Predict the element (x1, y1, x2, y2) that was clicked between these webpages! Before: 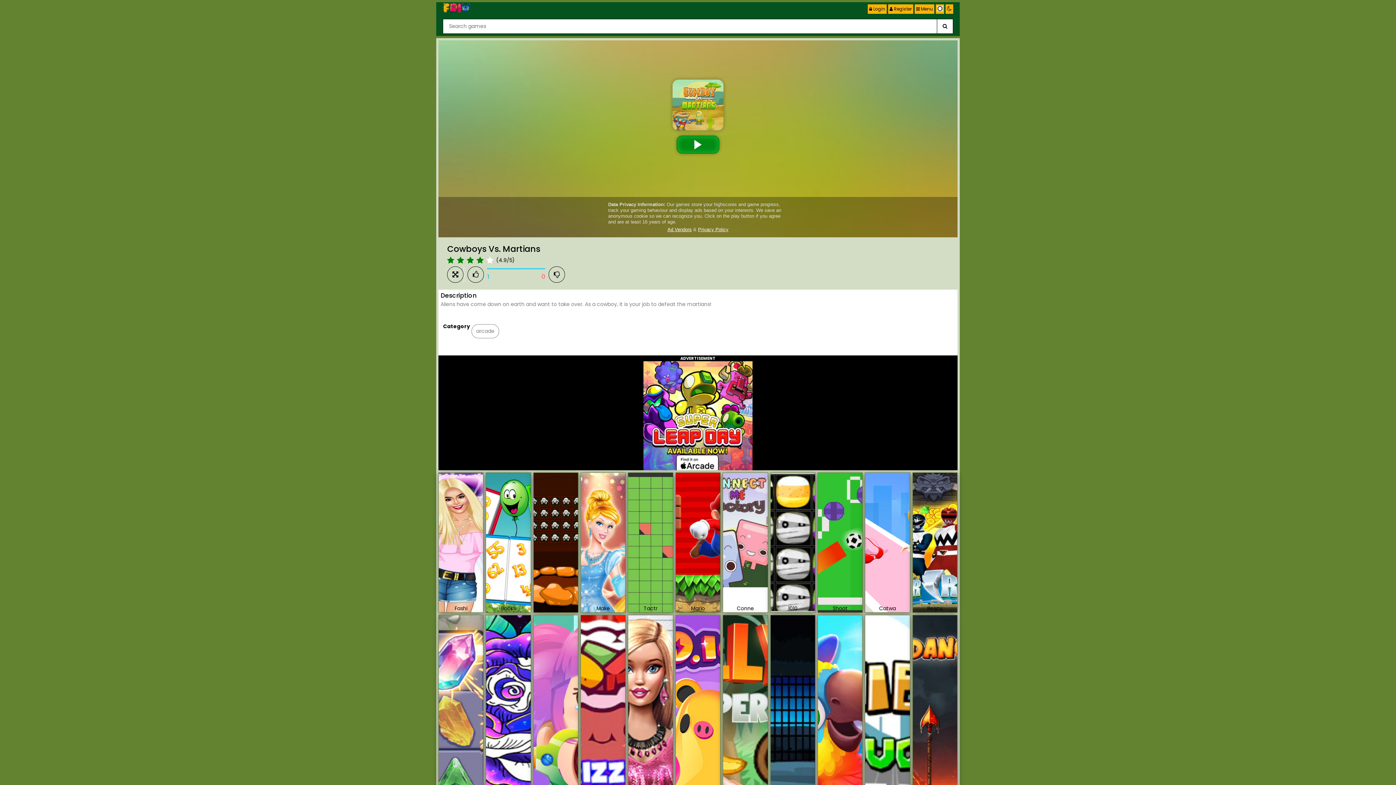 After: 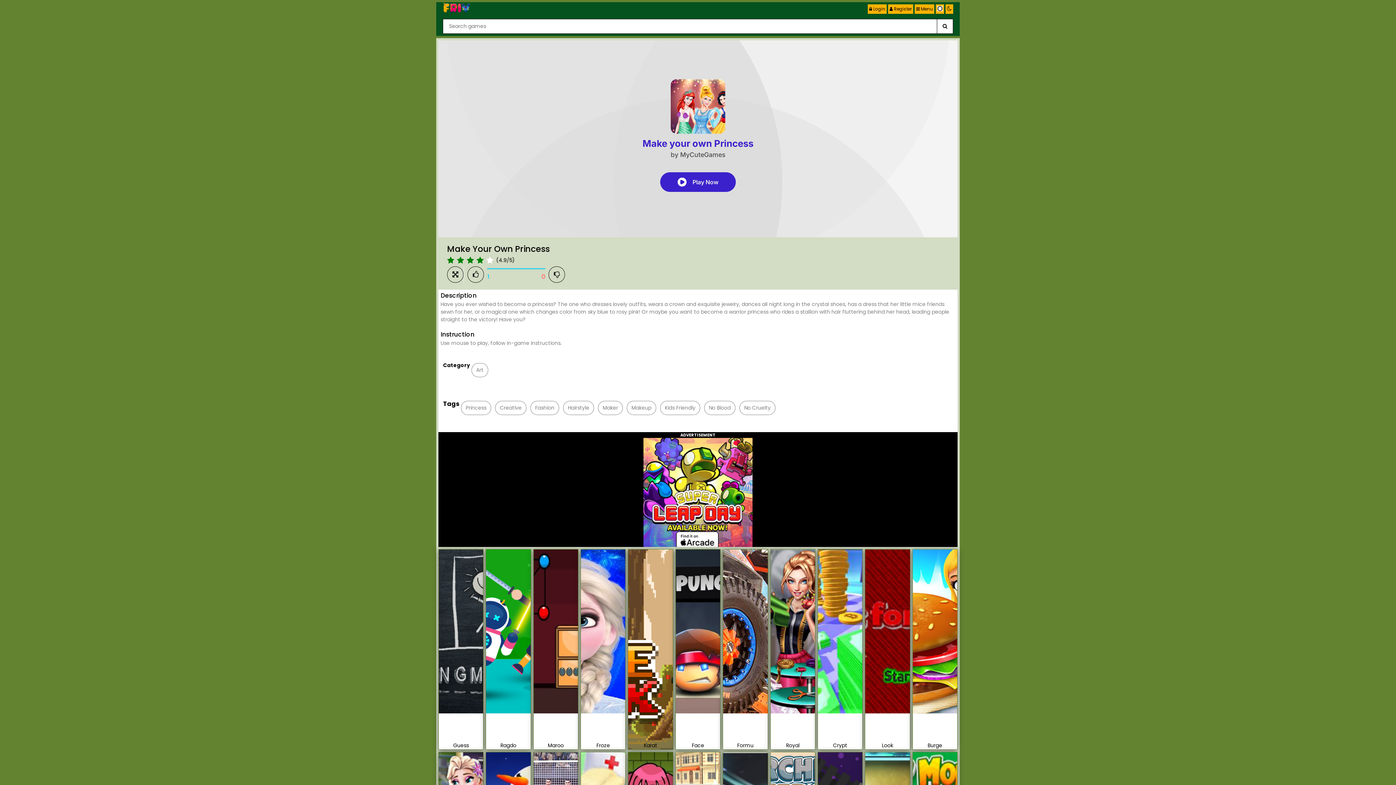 Action: bbox: (580, 472, 625, 613) label: Make